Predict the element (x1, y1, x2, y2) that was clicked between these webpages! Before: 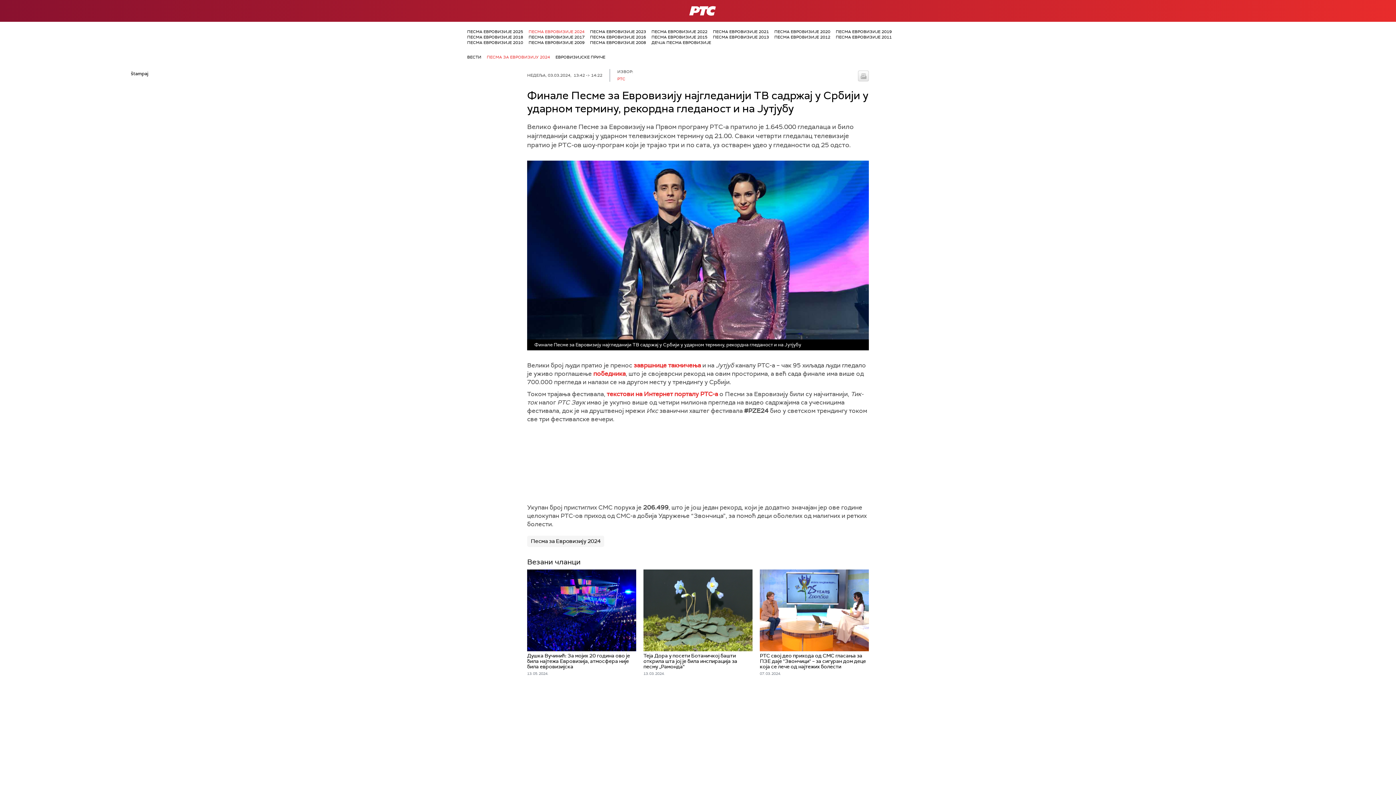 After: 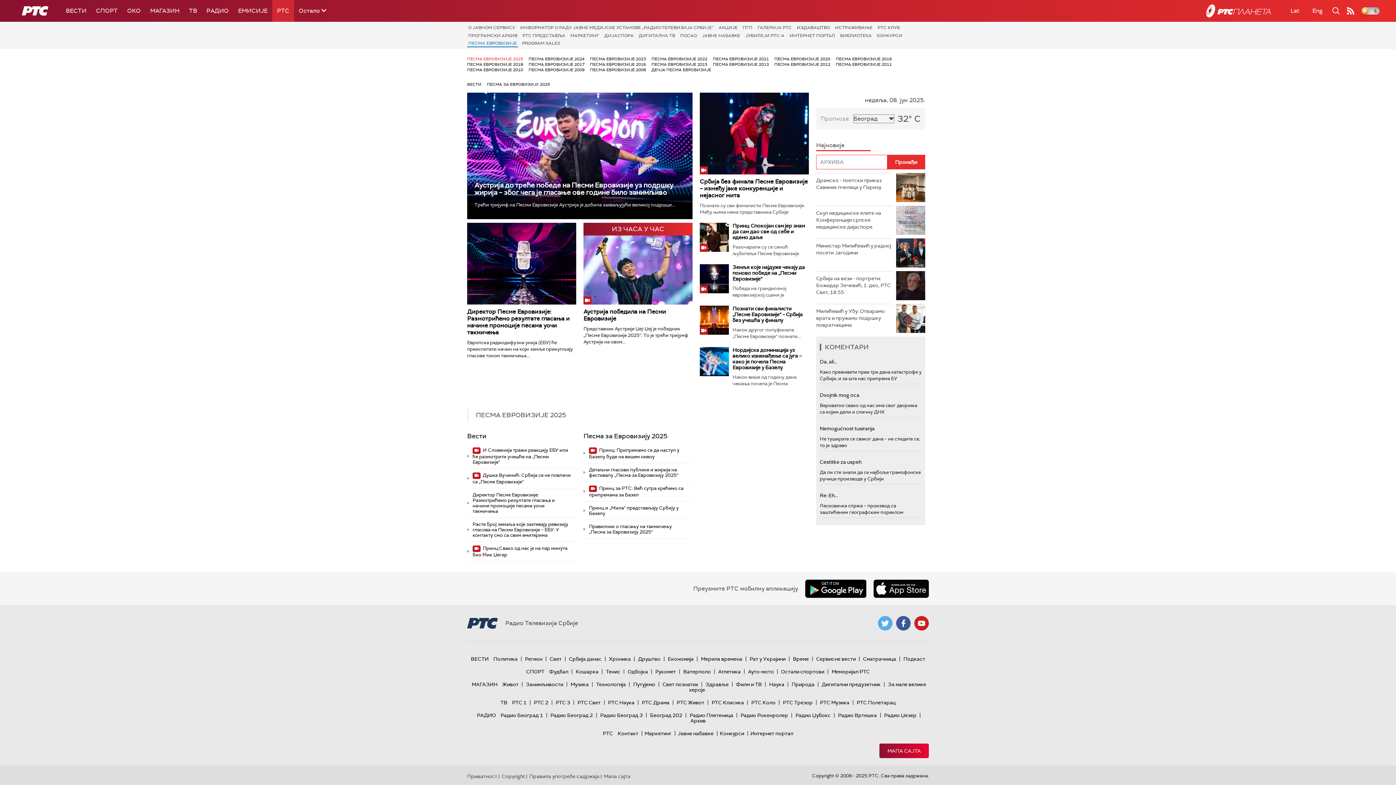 Action: bbox: (467, 29, 528, 34) label: ПЕСМА ЕВРОВИЗИЈЕ 2025